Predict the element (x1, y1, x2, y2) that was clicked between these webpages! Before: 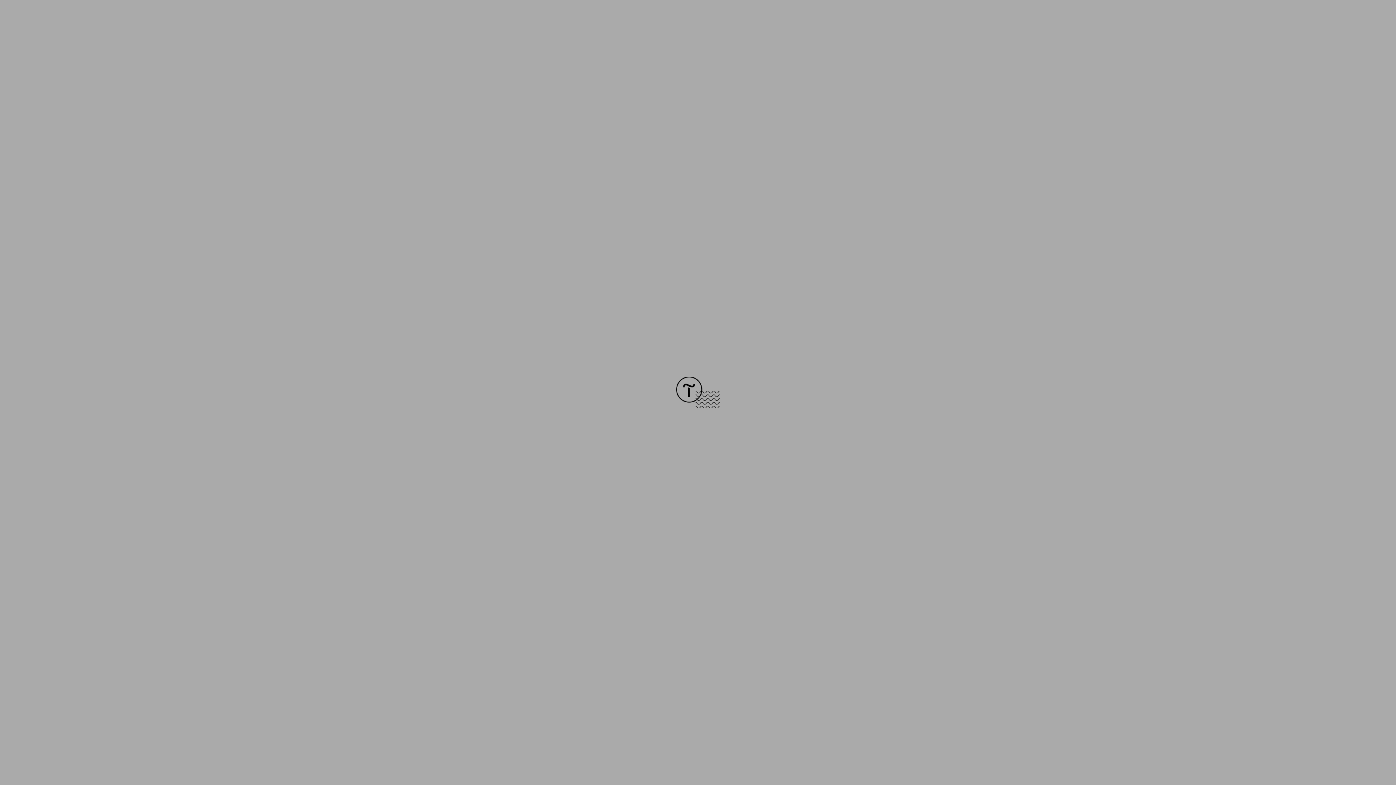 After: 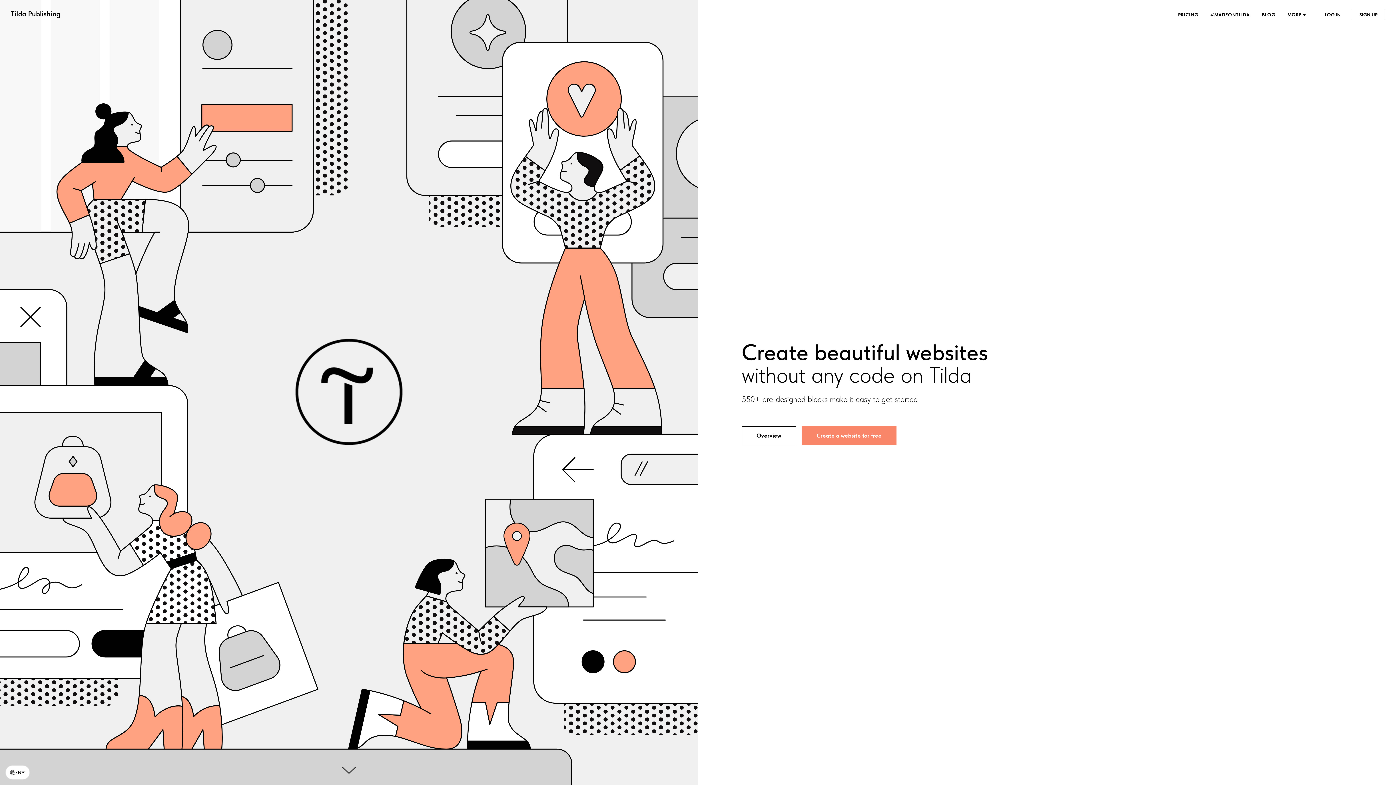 Action: bbox: (676, 403, 720, 409)